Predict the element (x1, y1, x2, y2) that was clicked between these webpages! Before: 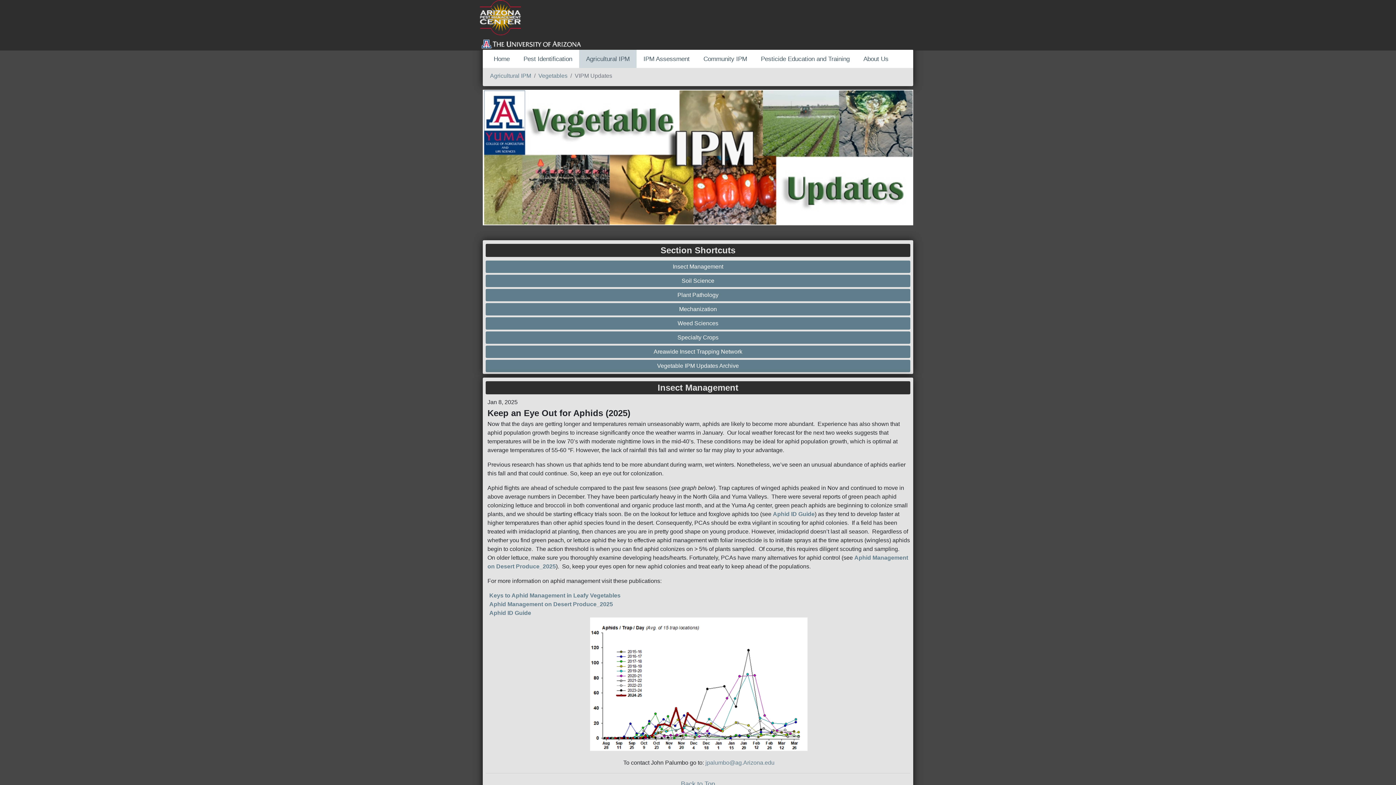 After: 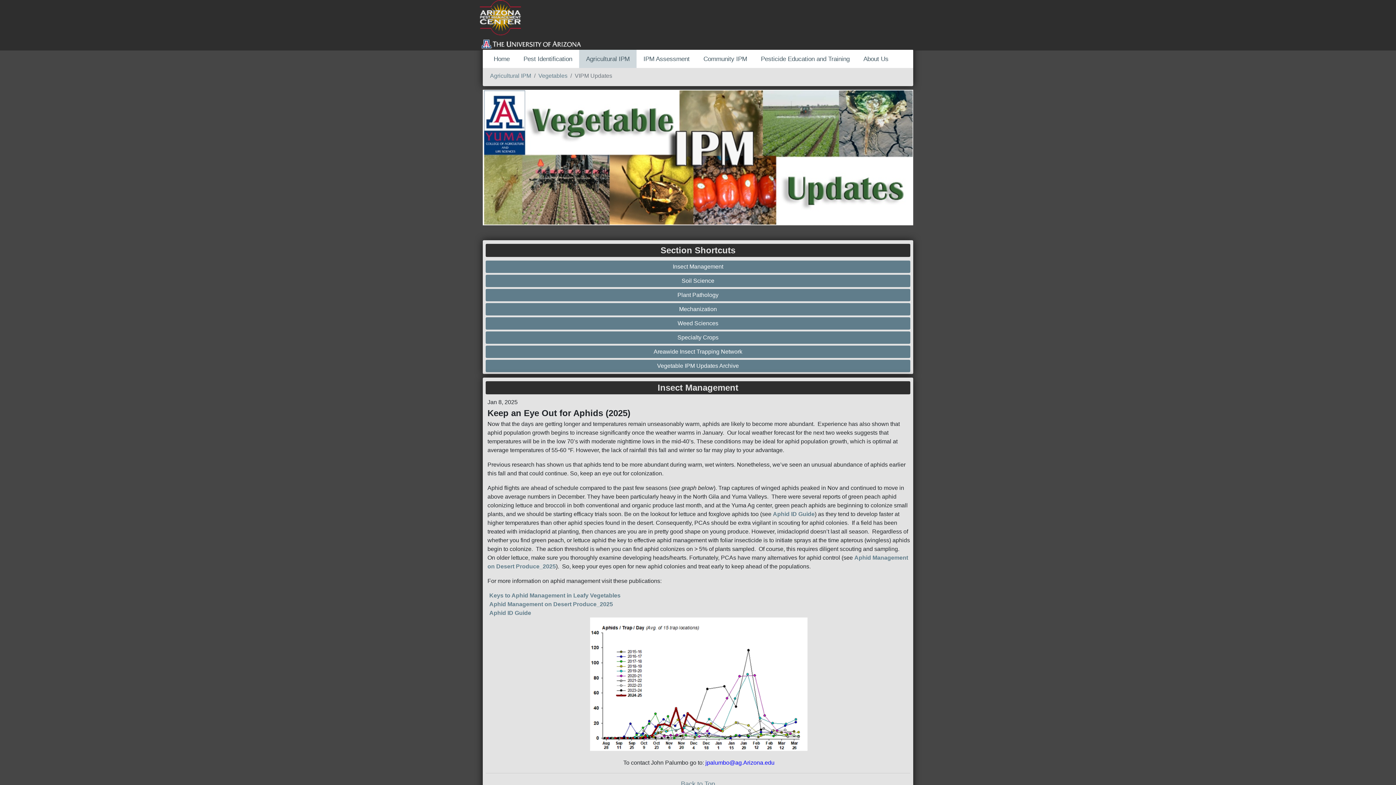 Action: label: jpalumbo@ag.Arizona.edu bbox: (705, 759, 774, 766)